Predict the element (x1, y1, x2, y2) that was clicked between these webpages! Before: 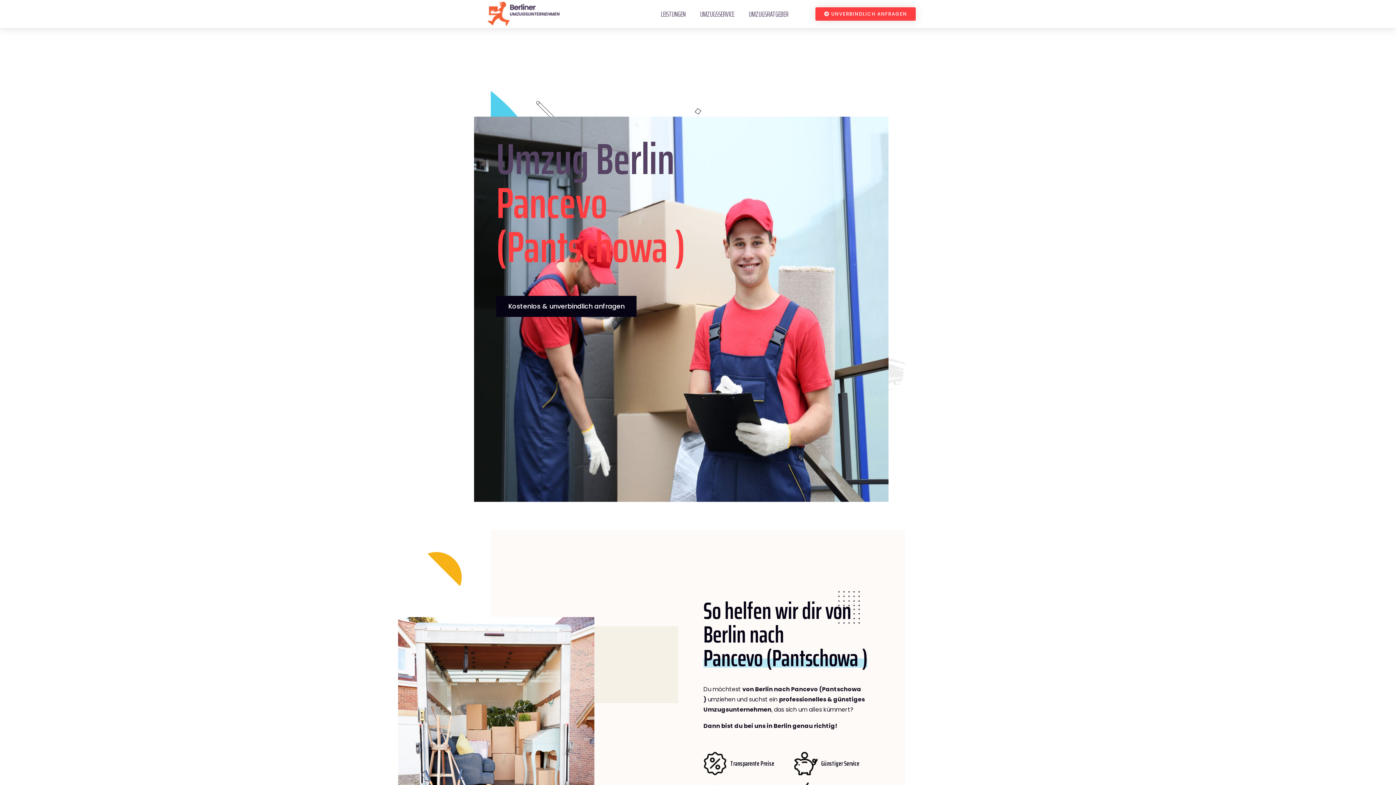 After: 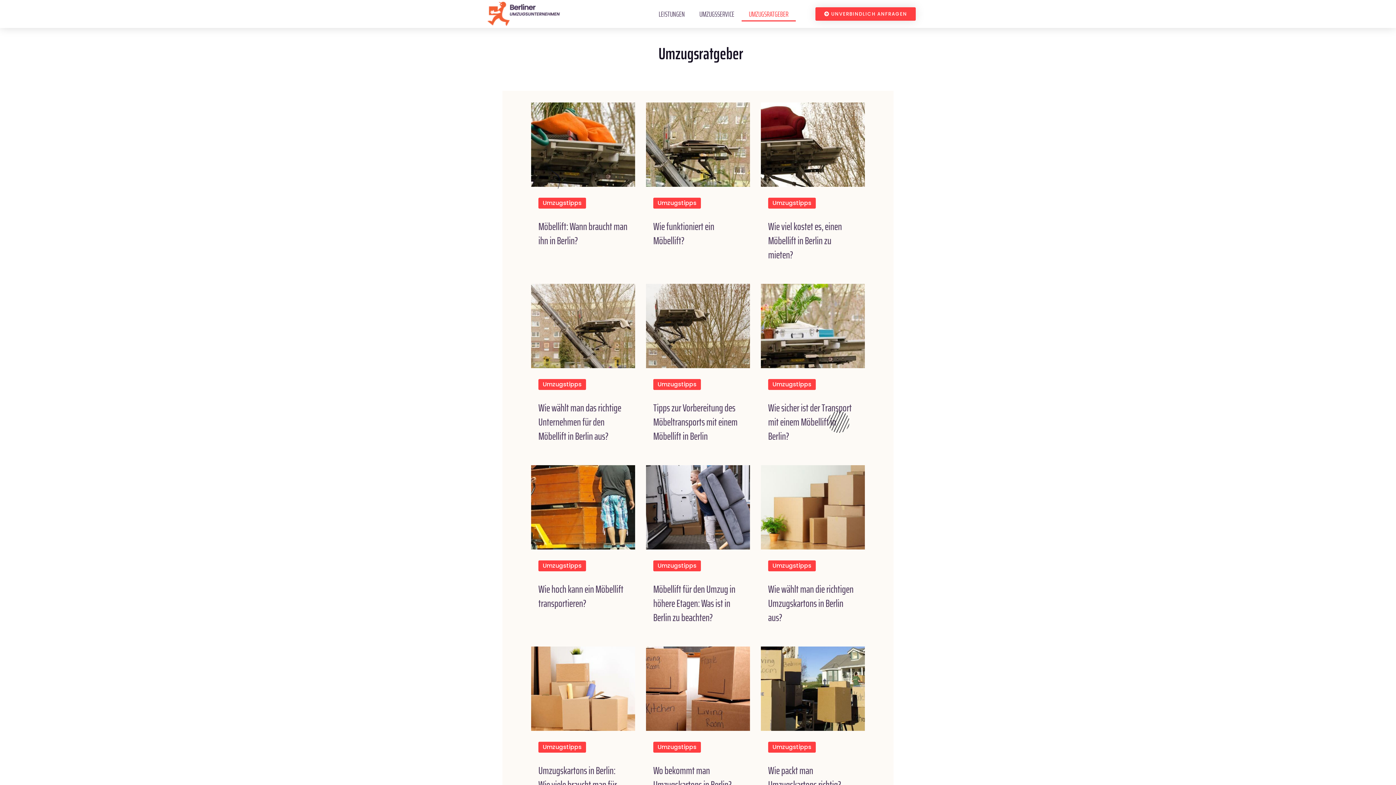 Action: label: UMZUGSRATGEBER bbox: (741, 6, 795, 21)